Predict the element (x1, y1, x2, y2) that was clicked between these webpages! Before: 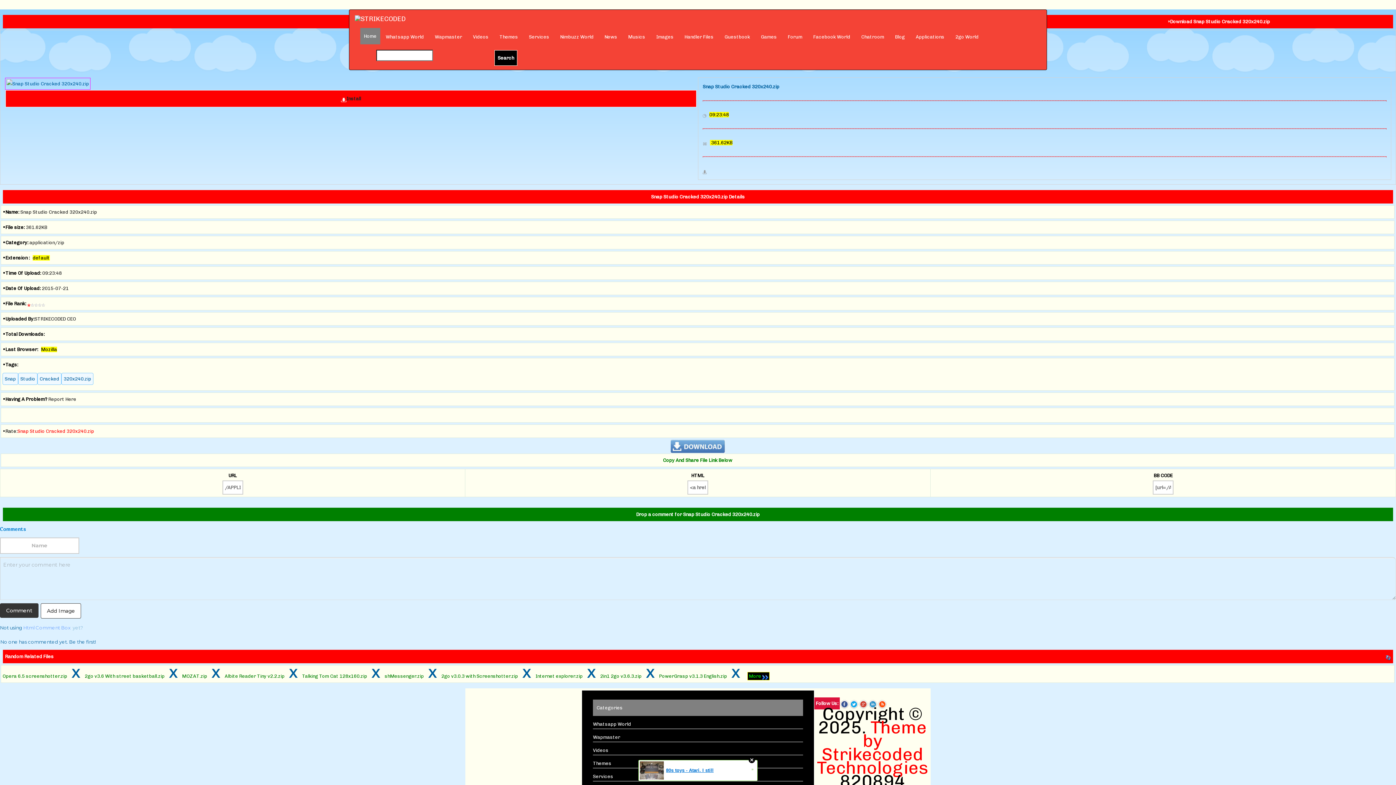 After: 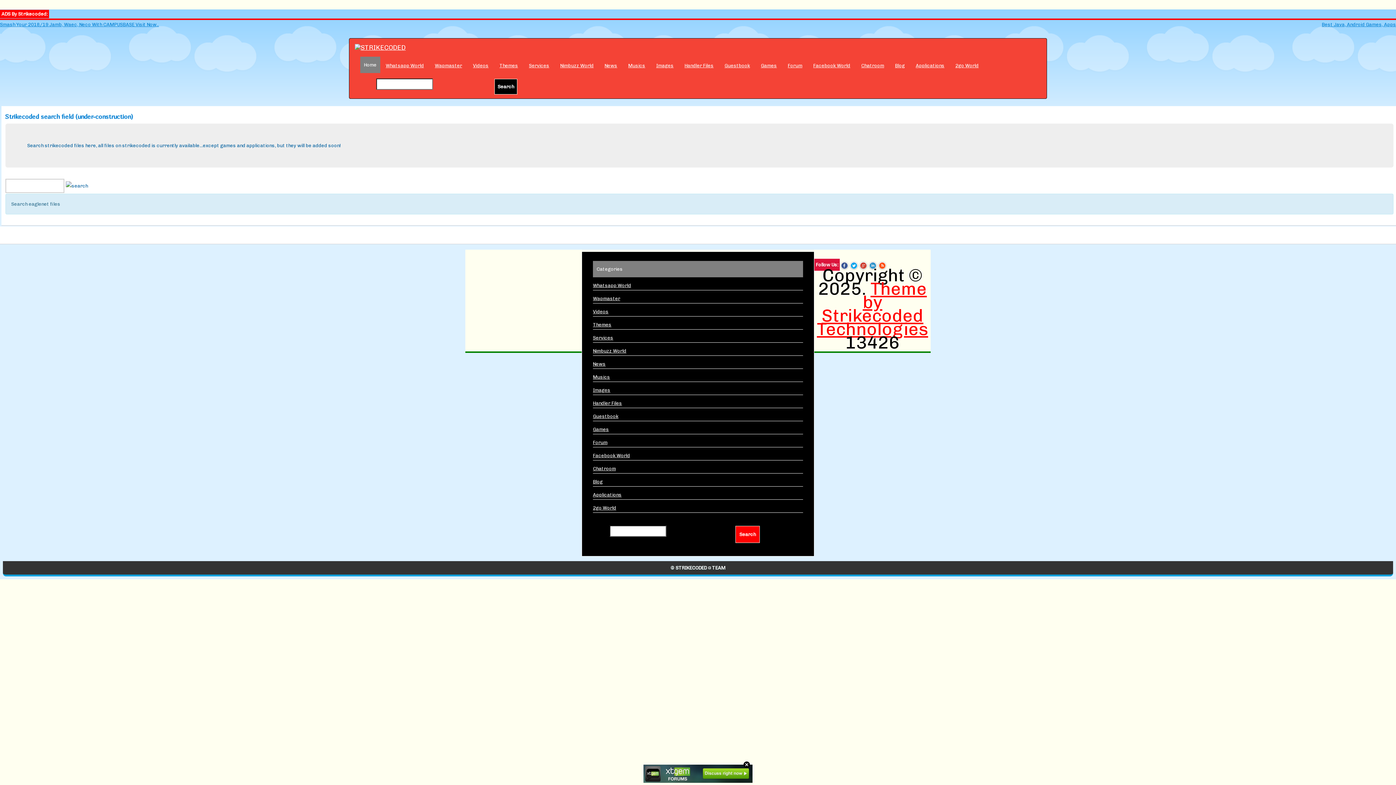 Action: label: Cracked bbox: (37, 373, 61, 385)